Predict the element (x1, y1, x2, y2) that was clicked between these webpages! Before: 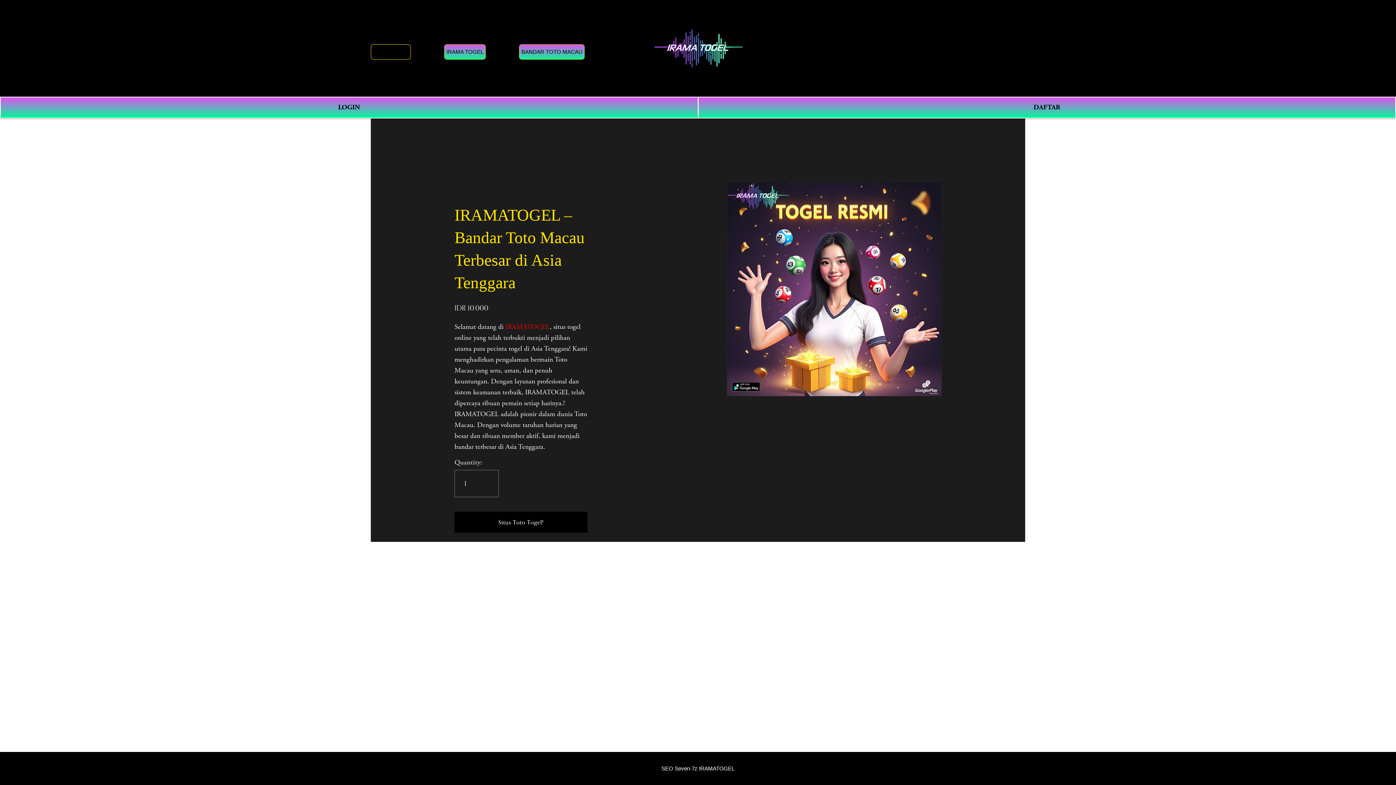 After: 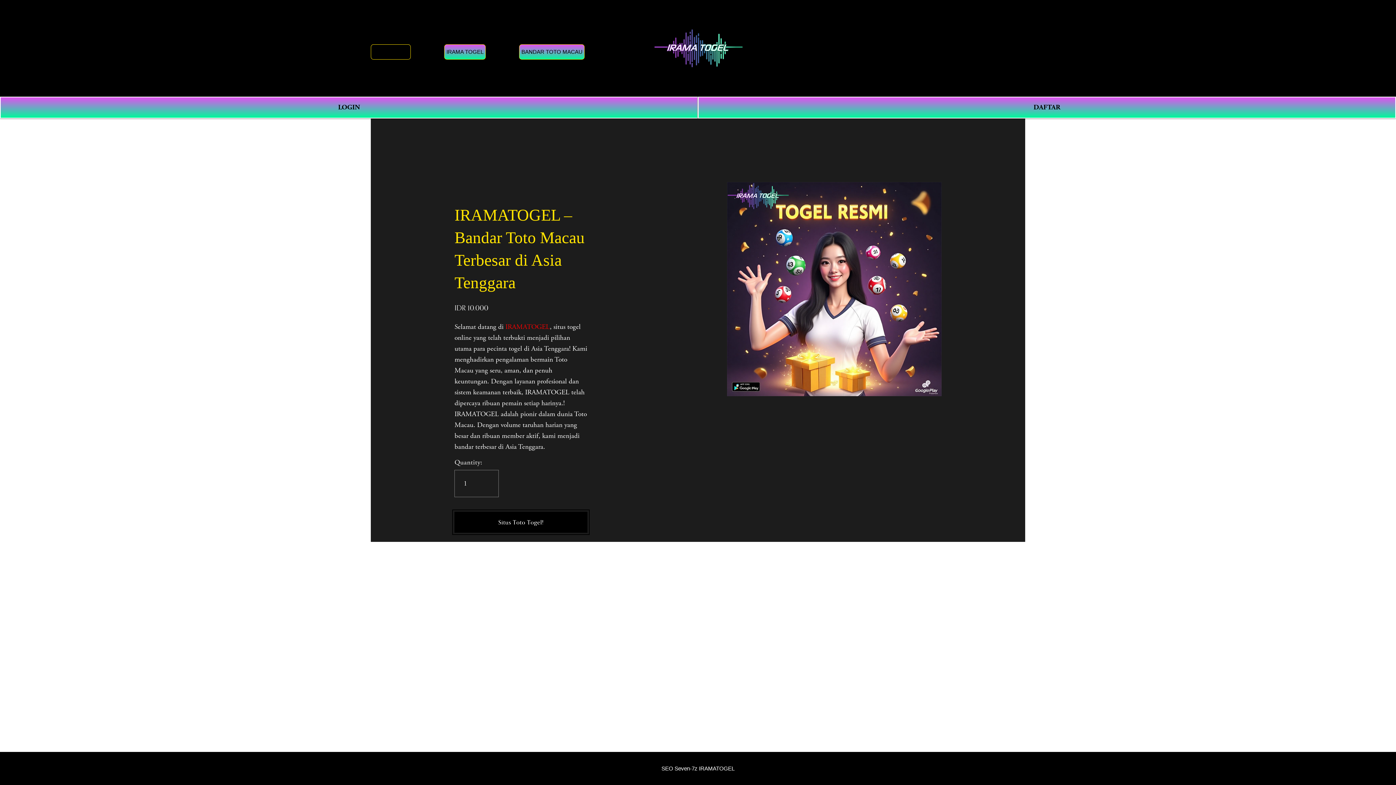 Action: label: Situs Toto Togel! bbox: (454, 512, 587, 532)